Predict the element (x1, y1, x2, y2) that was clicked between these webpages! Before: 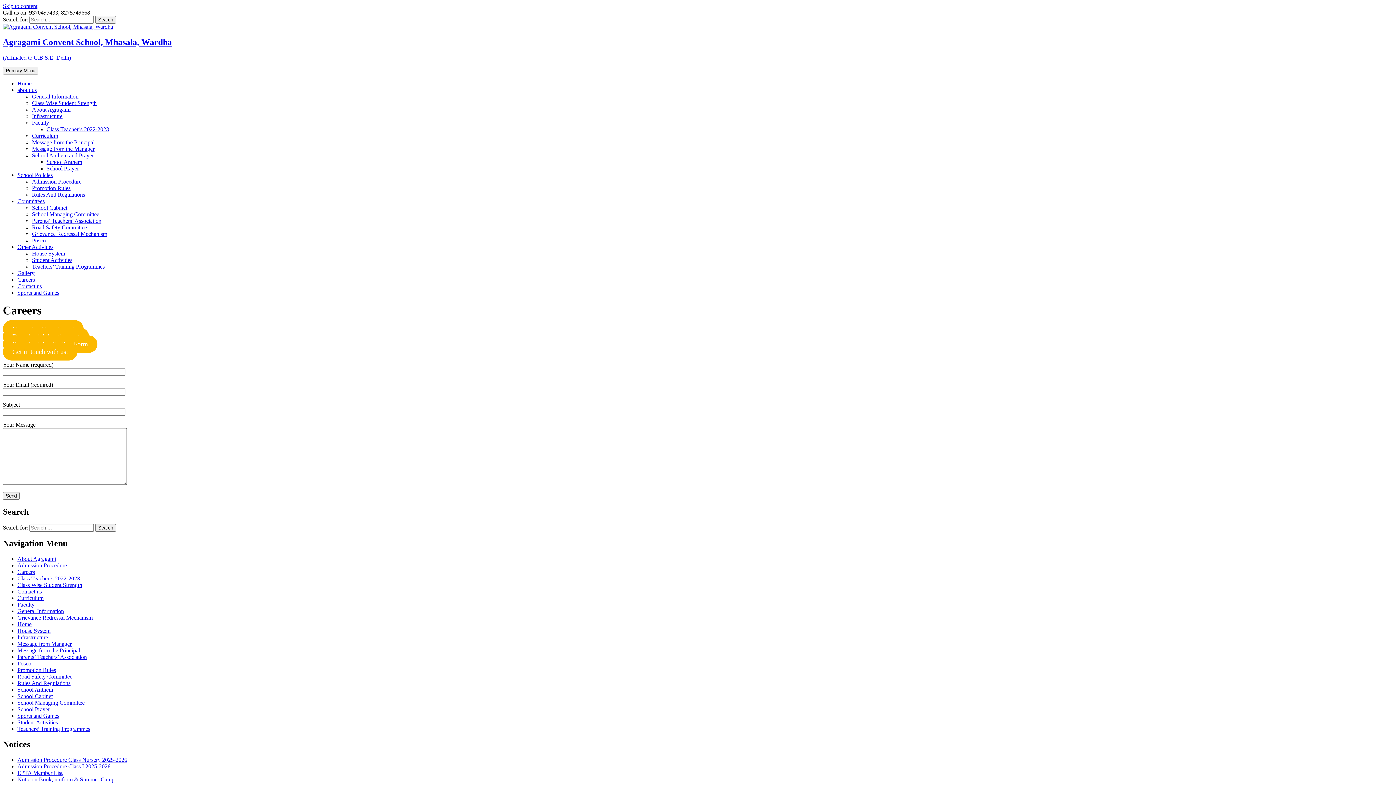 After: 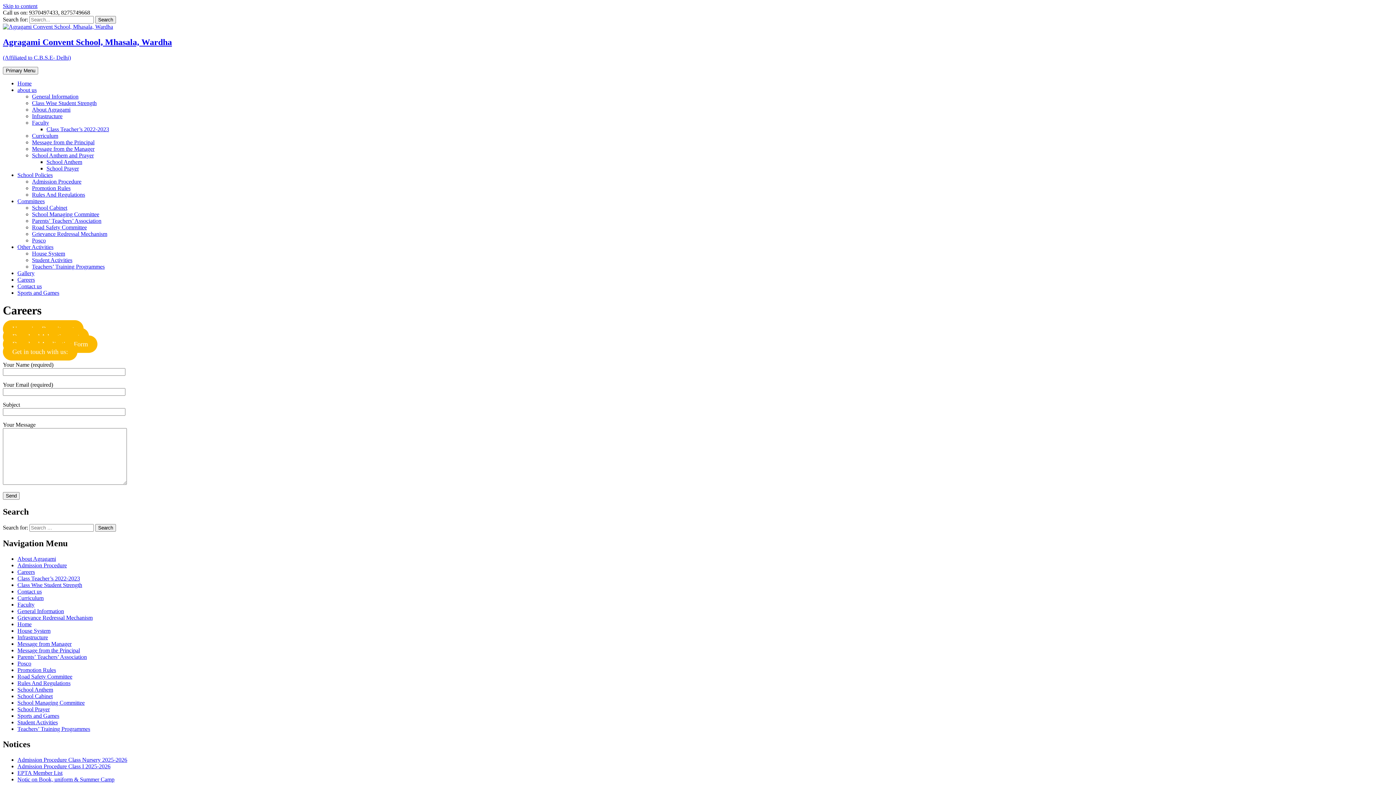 Action: bbox: (17, 276, 34, 282) label: Careers